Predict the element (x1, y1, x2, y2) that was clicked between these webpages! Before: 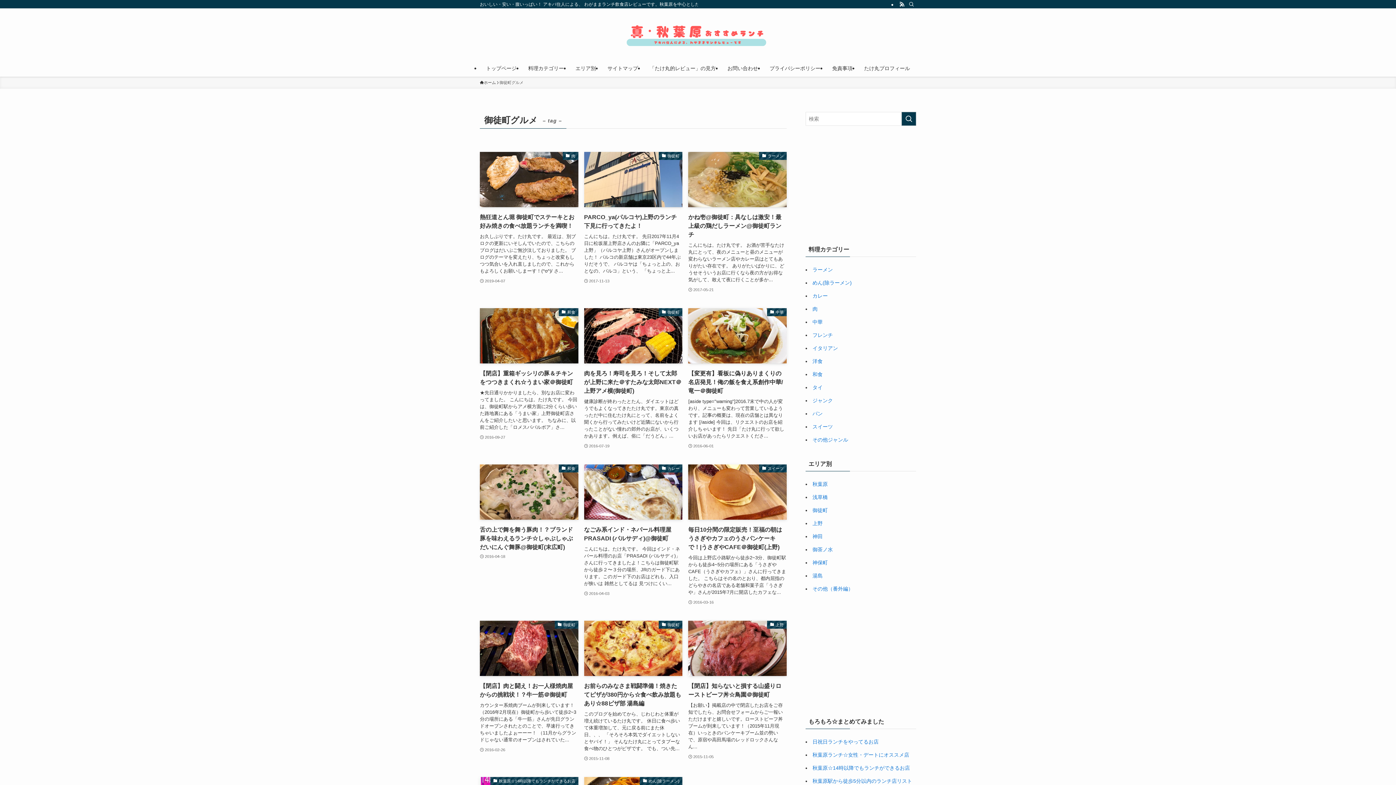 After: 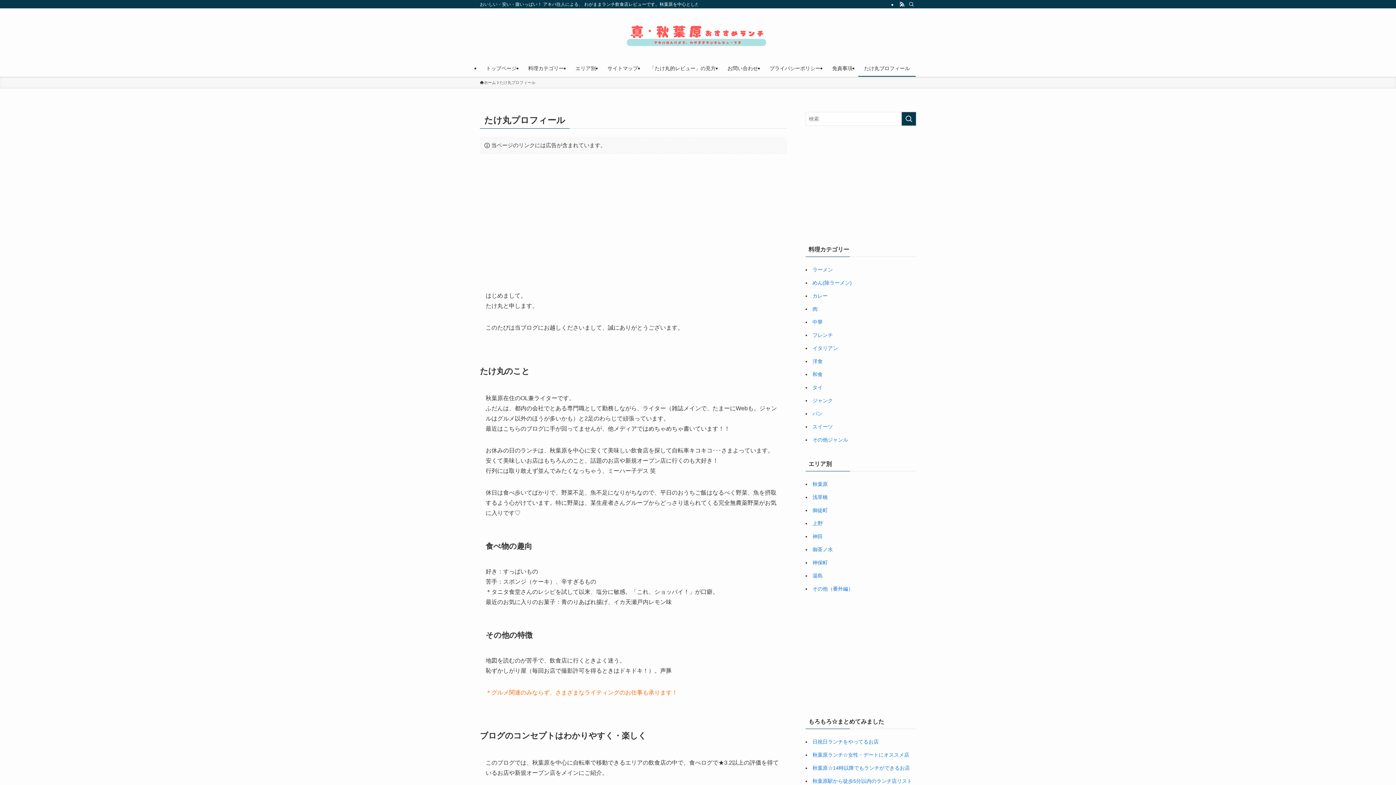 Action: label: たけ丸プロフィール bbox: (858, 60, 916, 76)